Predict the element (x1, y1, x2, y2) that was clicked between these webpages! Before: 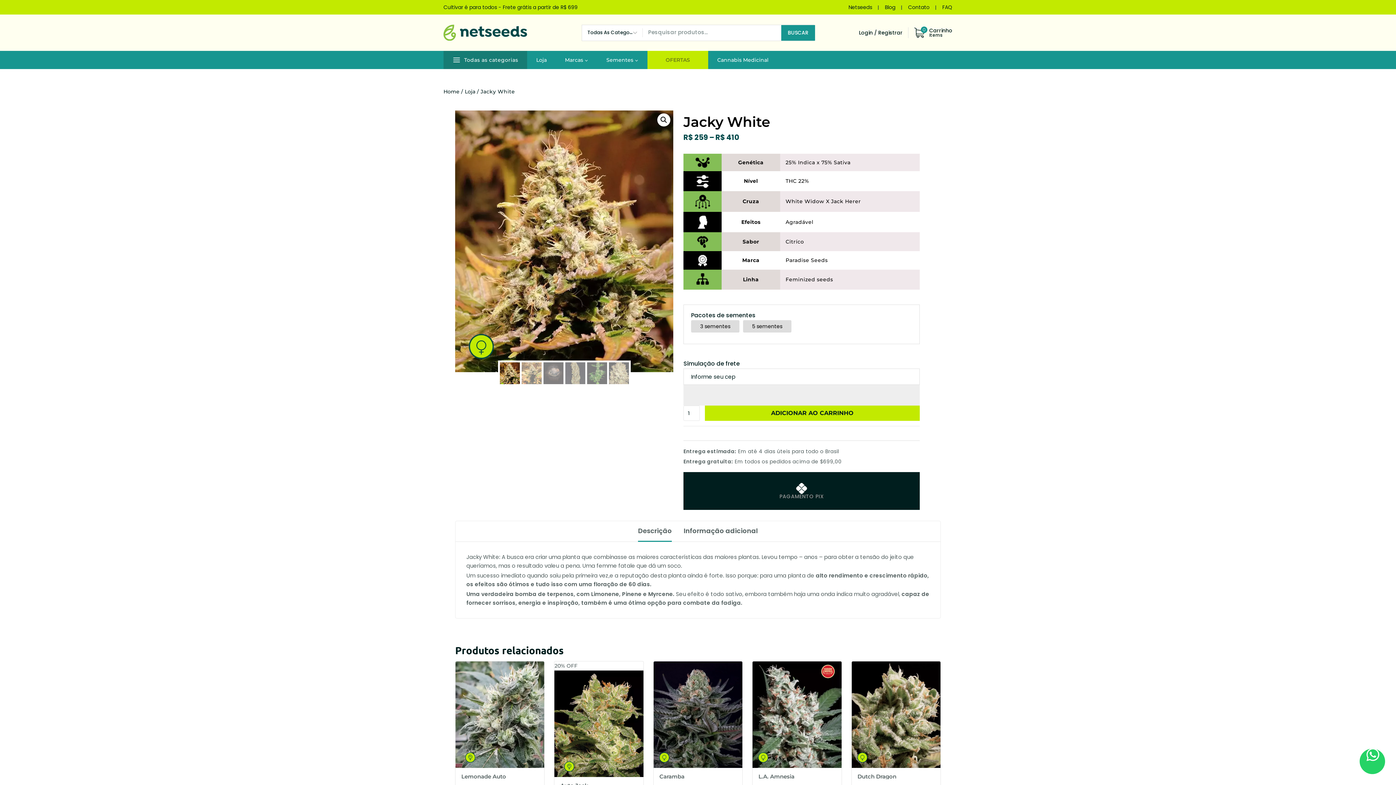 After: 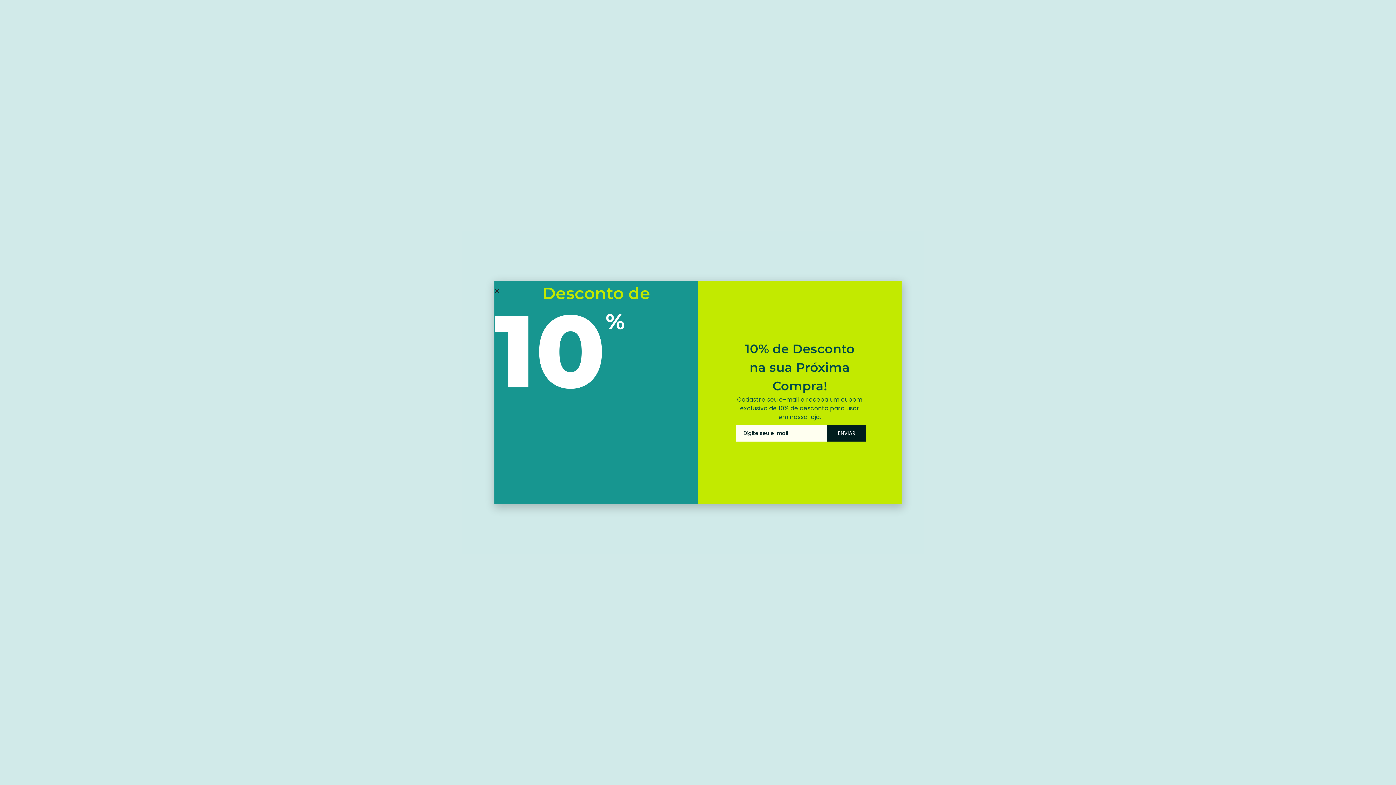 Action: label: Ver galeria de imagens em tela cheia bbox: (657, 113, 670, 126)